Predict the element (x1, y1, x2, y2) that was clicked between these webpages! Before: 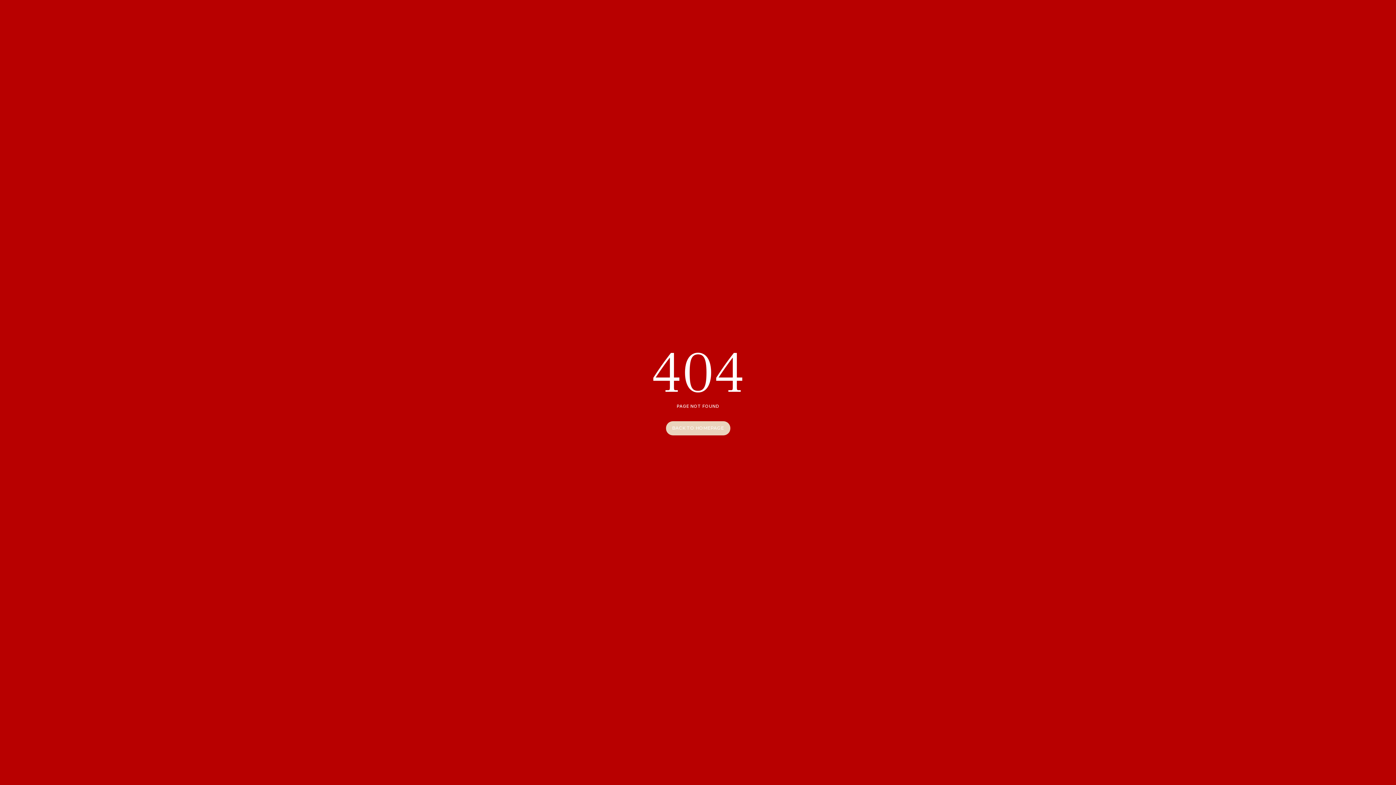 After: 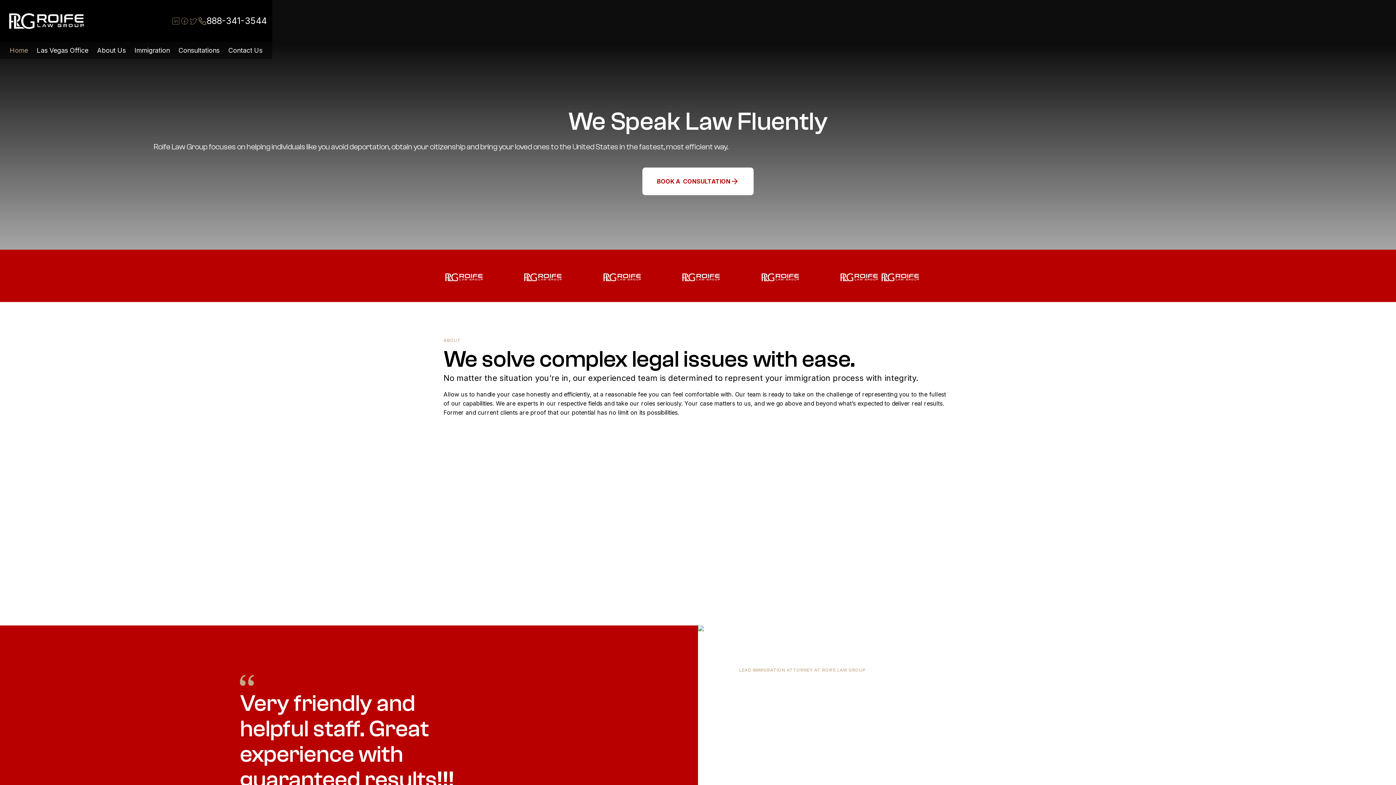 Action: bbox: (666, 421, 730, 435) label: BACK TO HOMEPAGE
BACK TO HOMEPAGE